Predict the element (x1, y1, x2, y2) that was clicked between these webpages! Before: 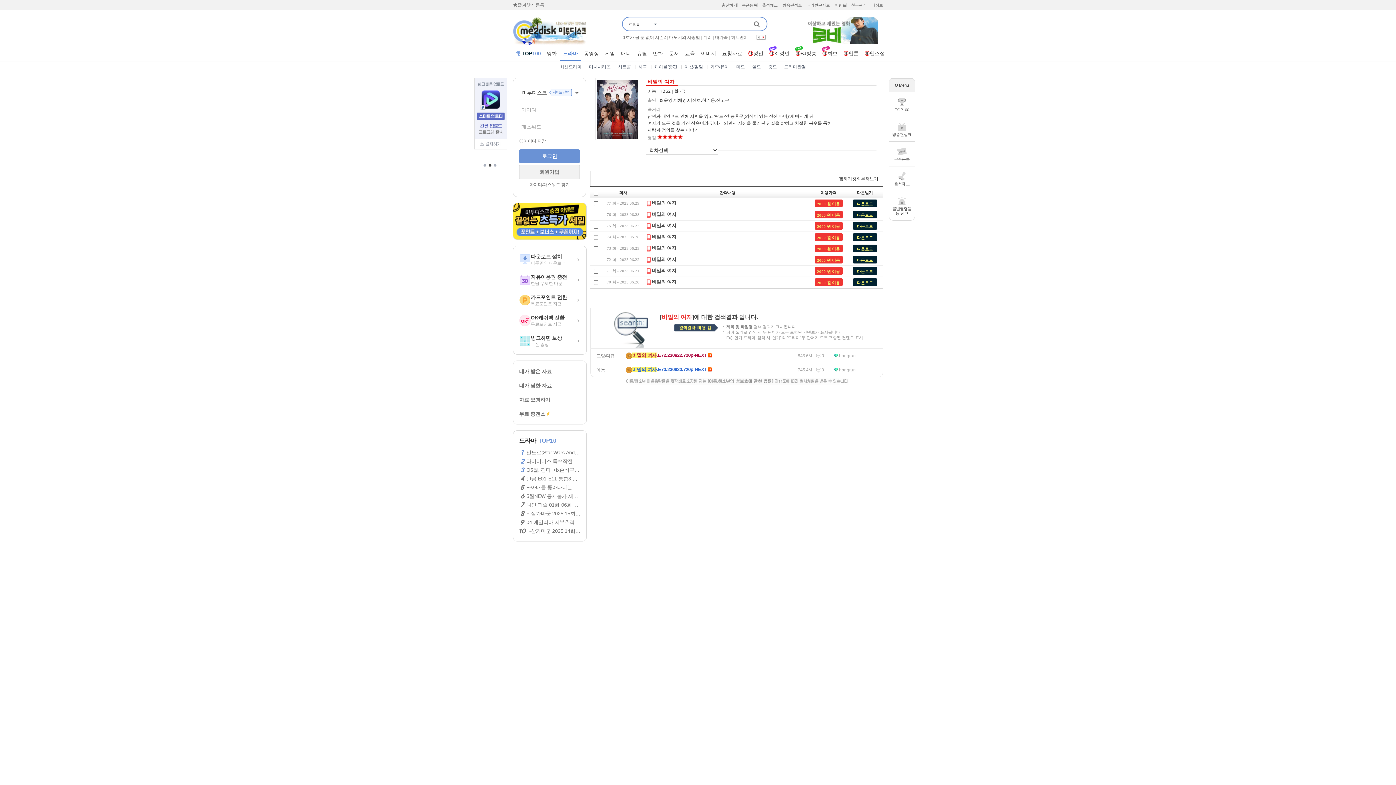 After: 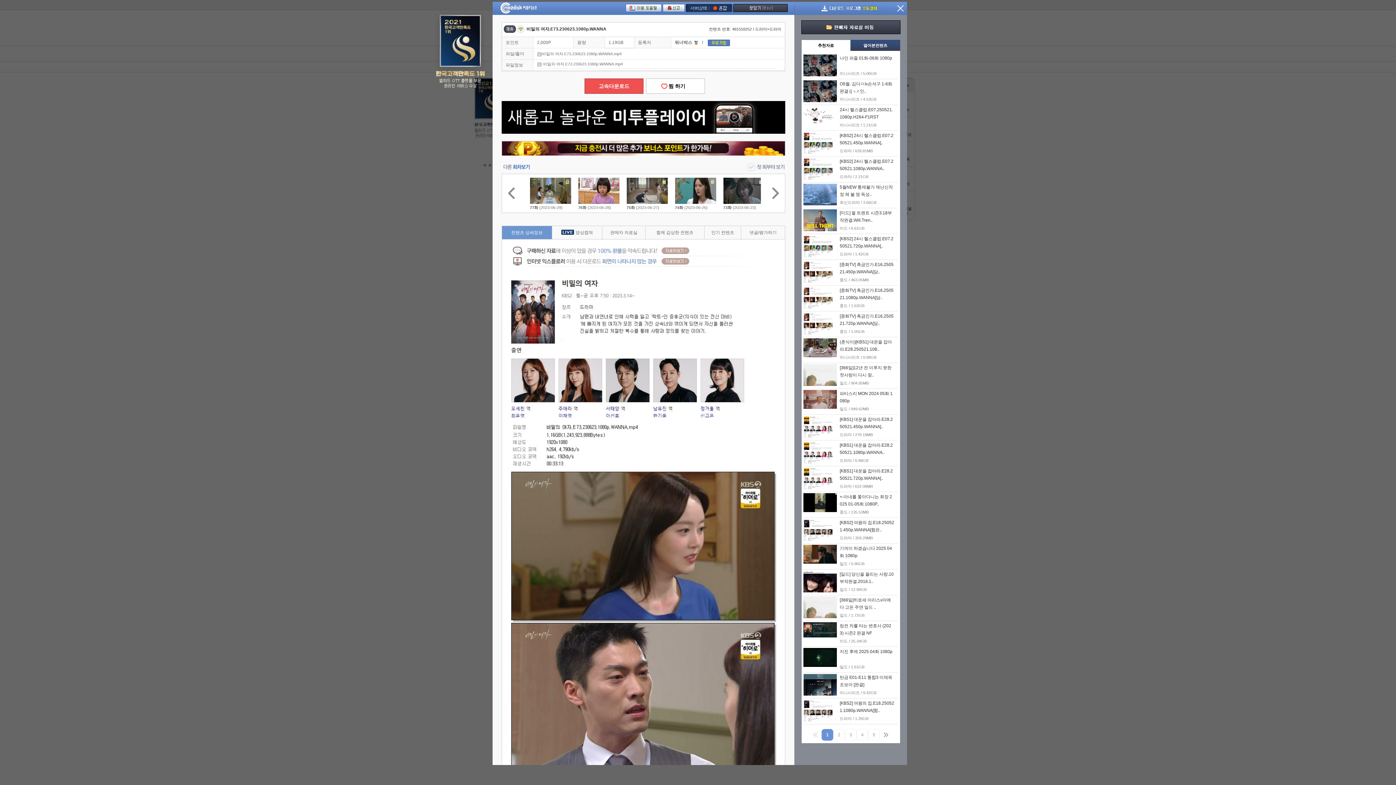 Action: label: 2000 원 이용 bbox: (814, 246, 842, 251)